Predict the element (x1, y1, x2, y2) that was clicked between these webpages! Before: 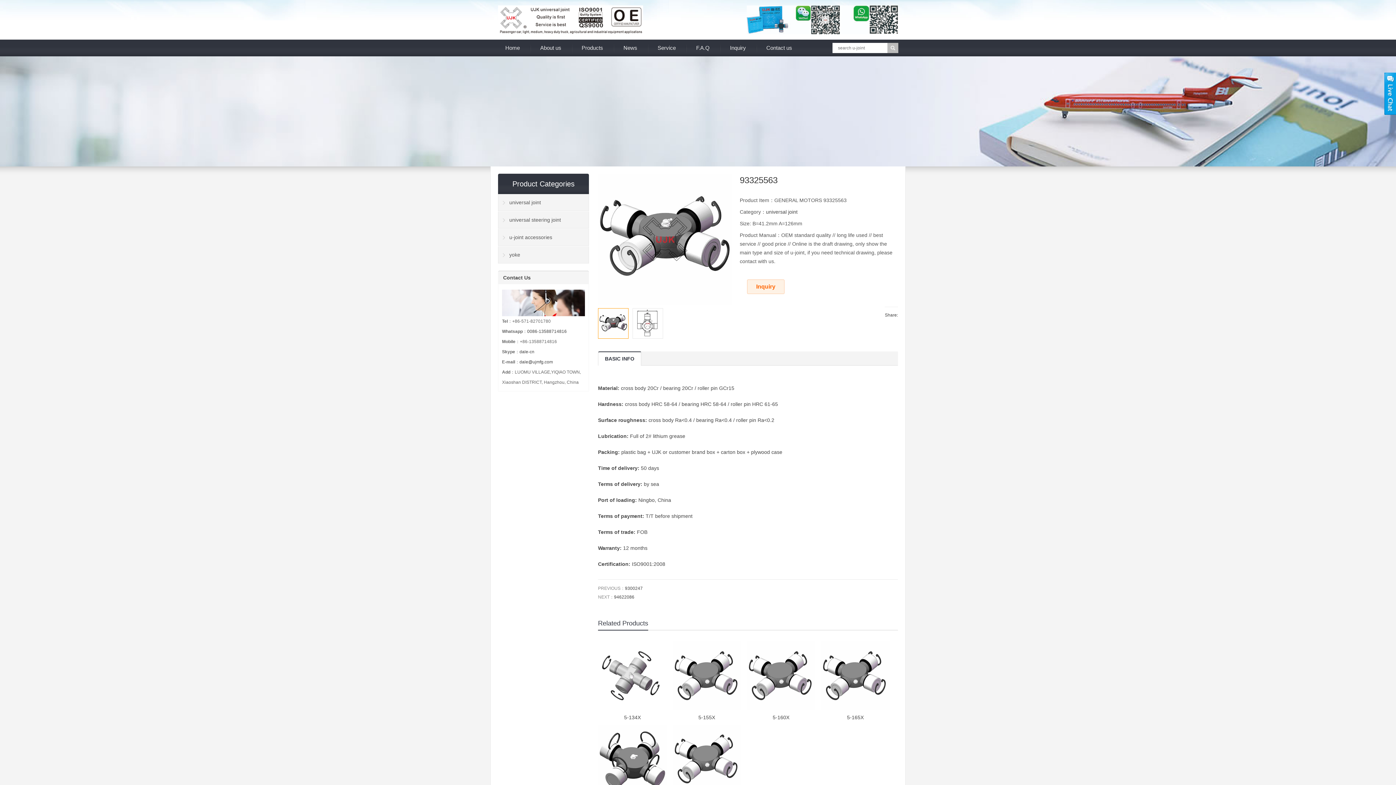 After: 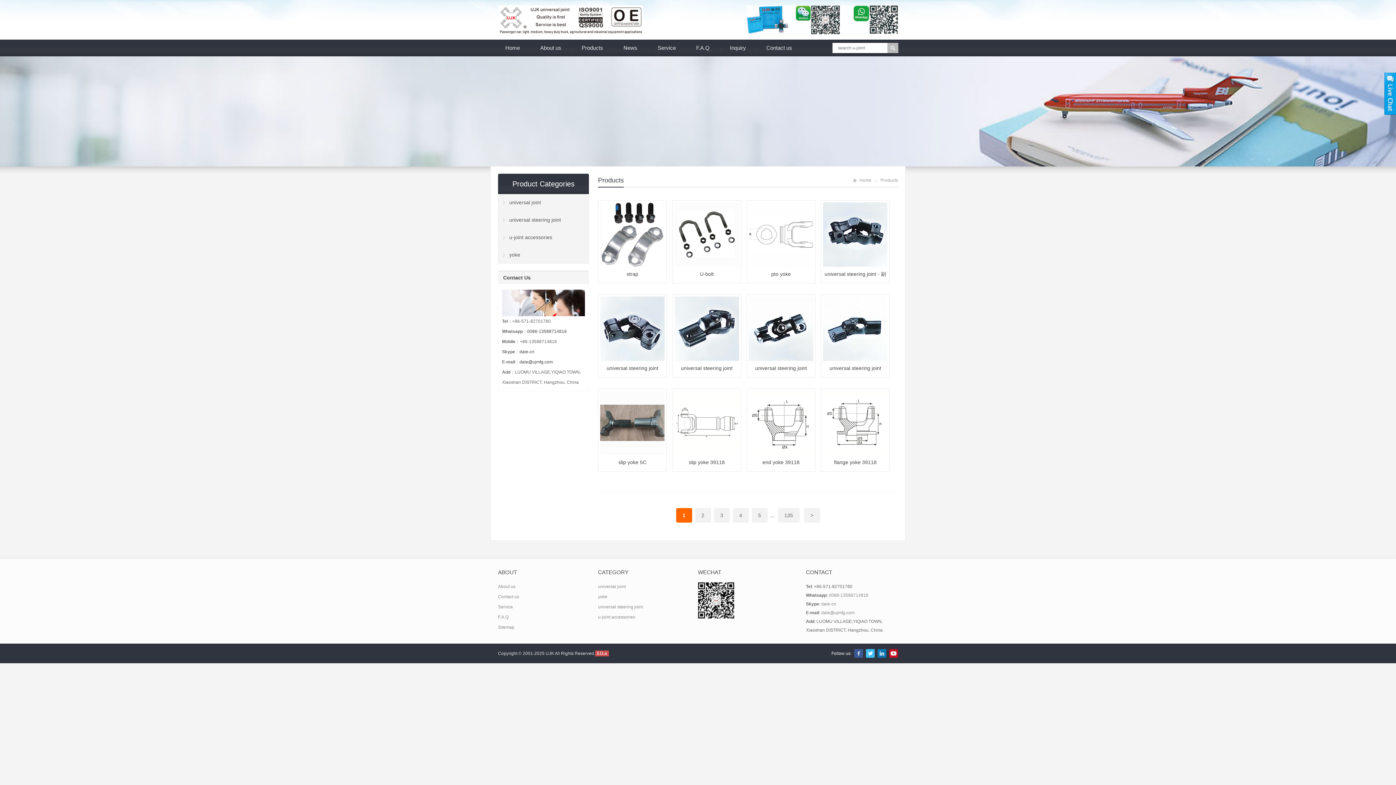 Action: bbox: (574, 41, 610, 56) label: Products